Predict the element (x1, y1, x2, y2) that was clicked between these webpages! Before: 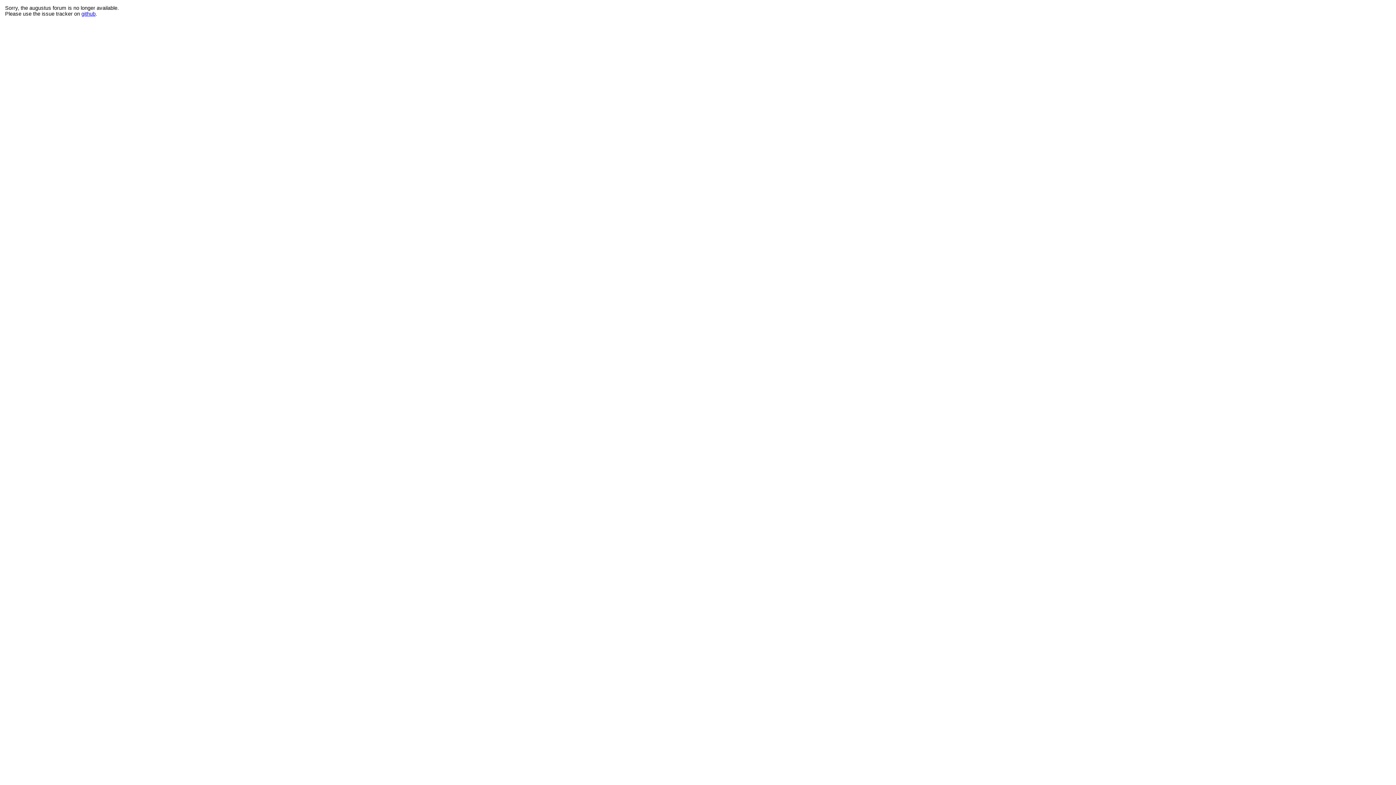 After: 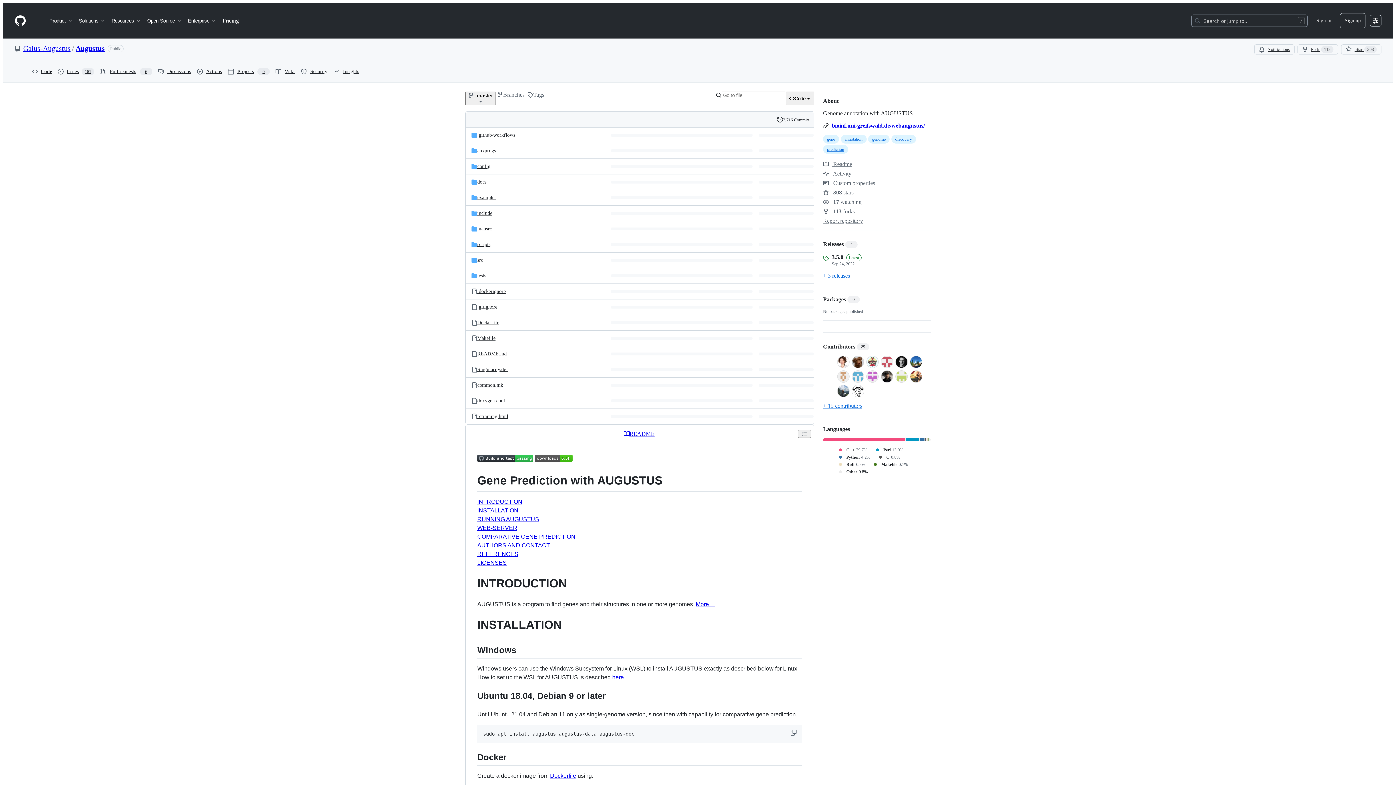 Action: bbox: (81, 10, 95, 16) label: github